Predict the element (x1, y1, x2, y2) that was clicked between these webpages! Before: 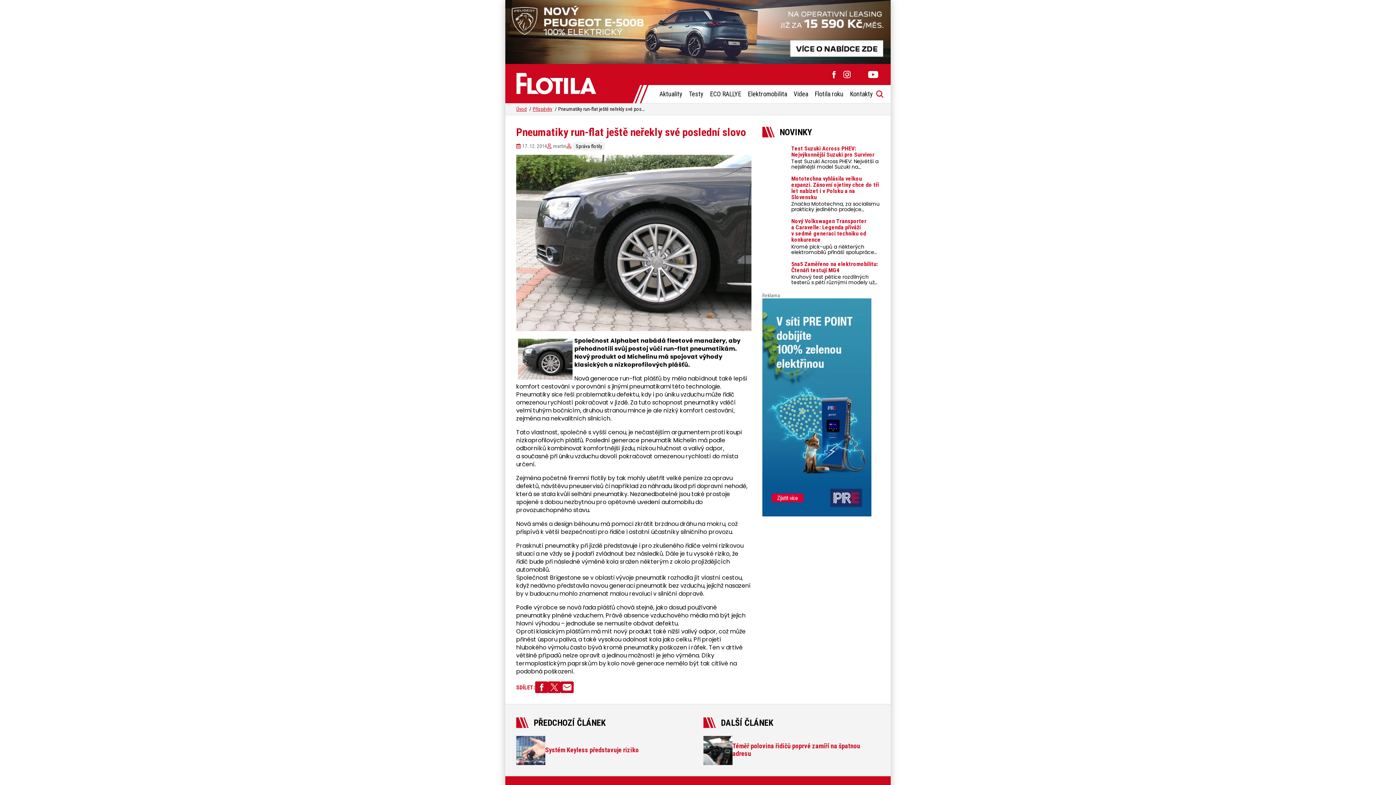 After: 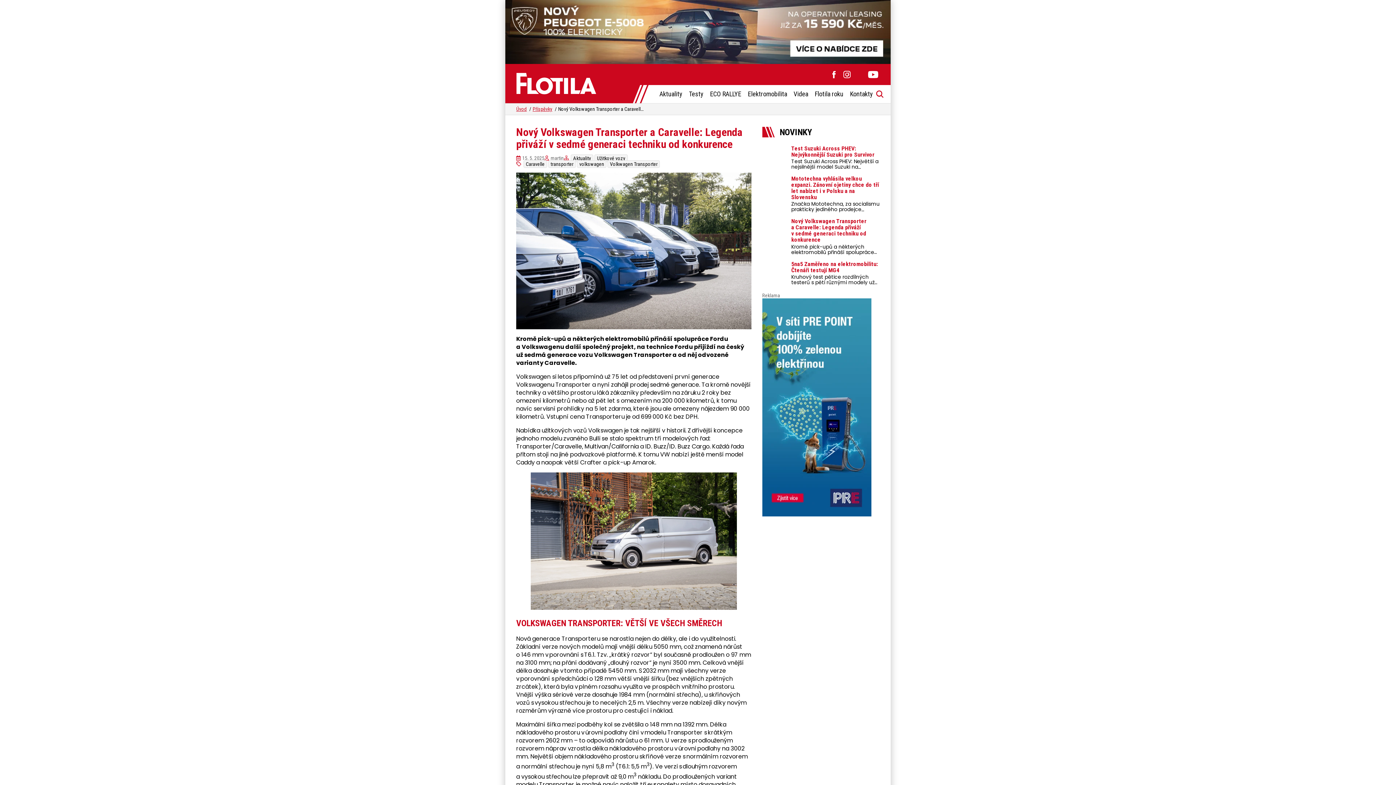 Action: bbox: (762, 218, 879, 255) label: Nový Volkswagen Transporter a Caravelle: Legenda přiváží v sedmé generaci techniku od konkurence

Kromě pick-upů a některých elektromobilů přináší spolupráce Fordu a Volkswagenu další společný projekt, na technice Fordu přijíždí na český už sedmá generace vozu Volkswagen Transporter a od něj odvozené varianty Caravelle.